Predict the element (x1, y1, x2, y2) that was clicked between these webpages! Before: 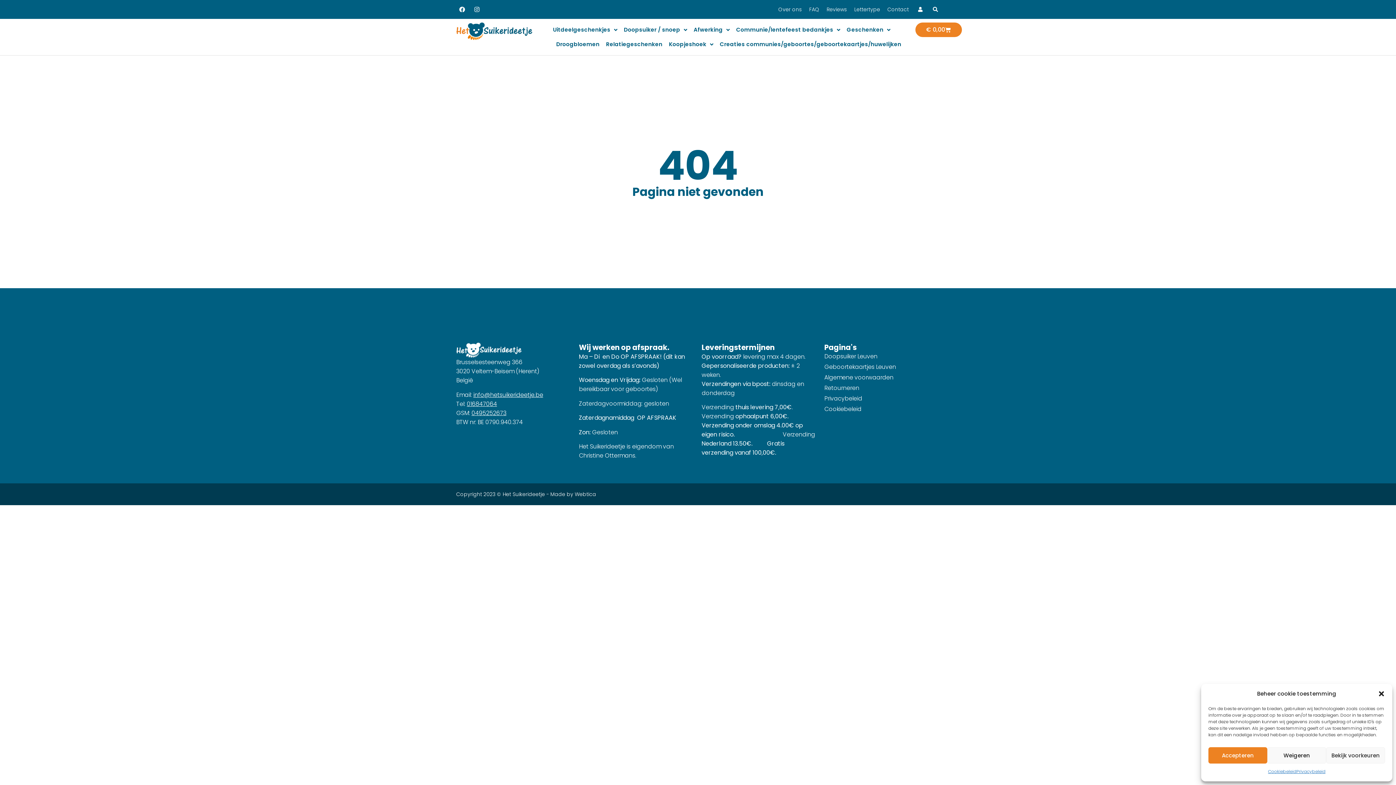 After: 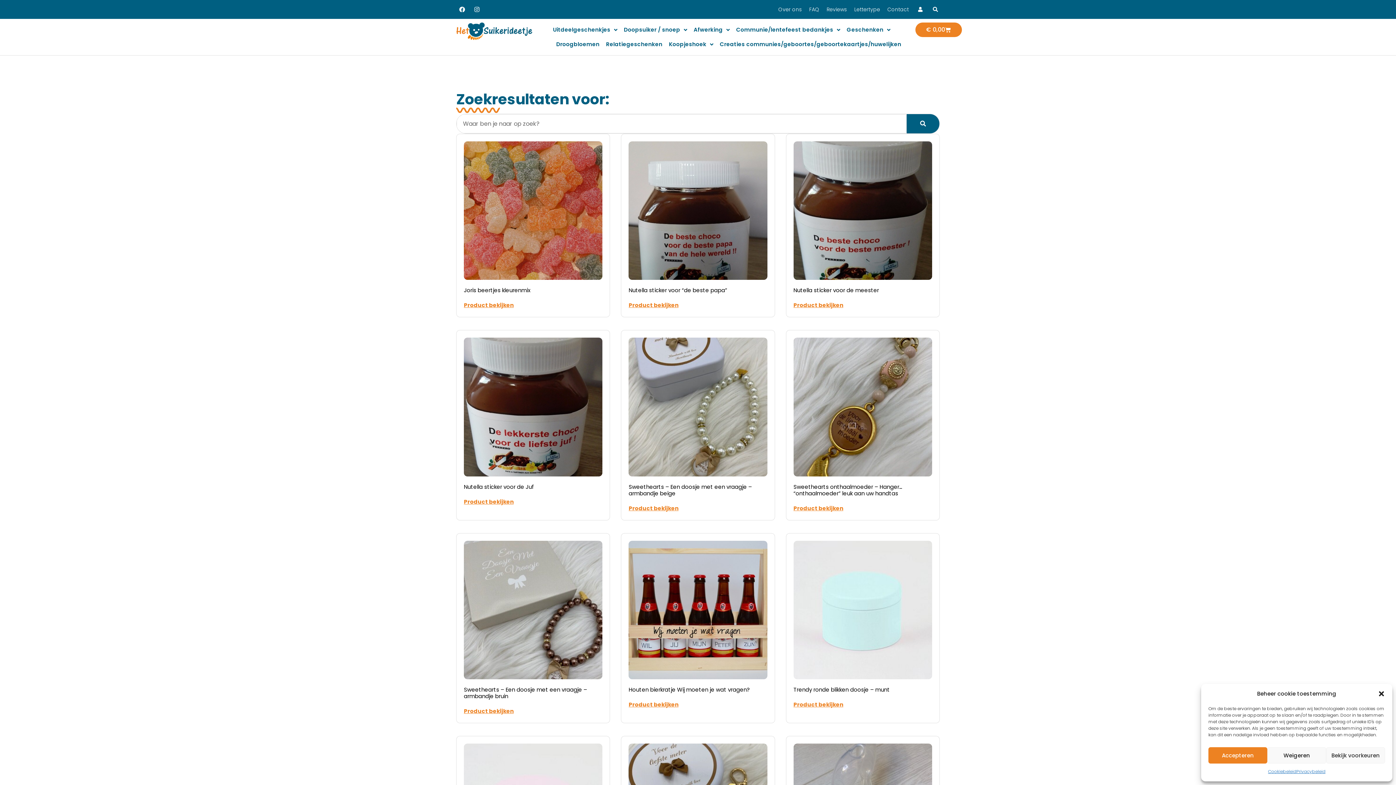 Action: bbox: (931, 6, 940, 12)